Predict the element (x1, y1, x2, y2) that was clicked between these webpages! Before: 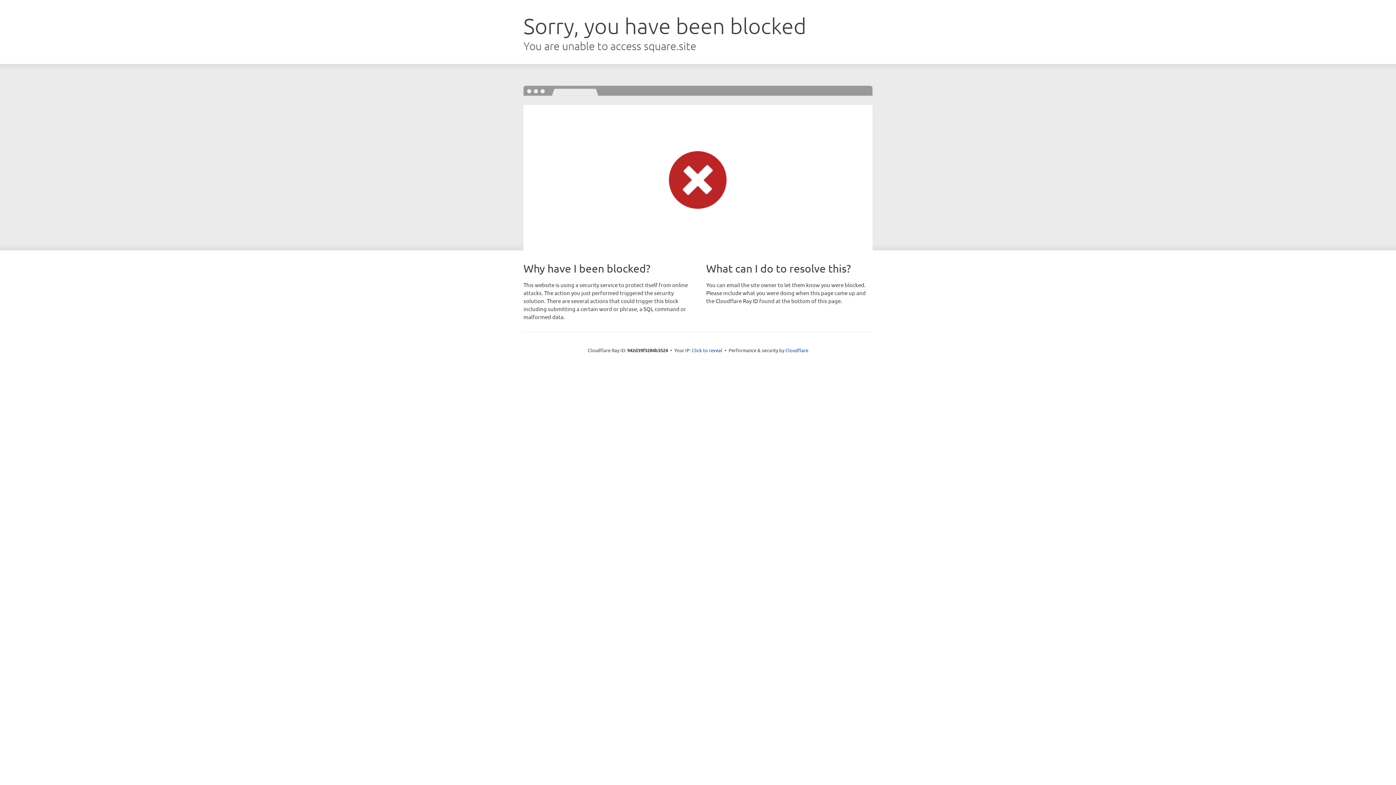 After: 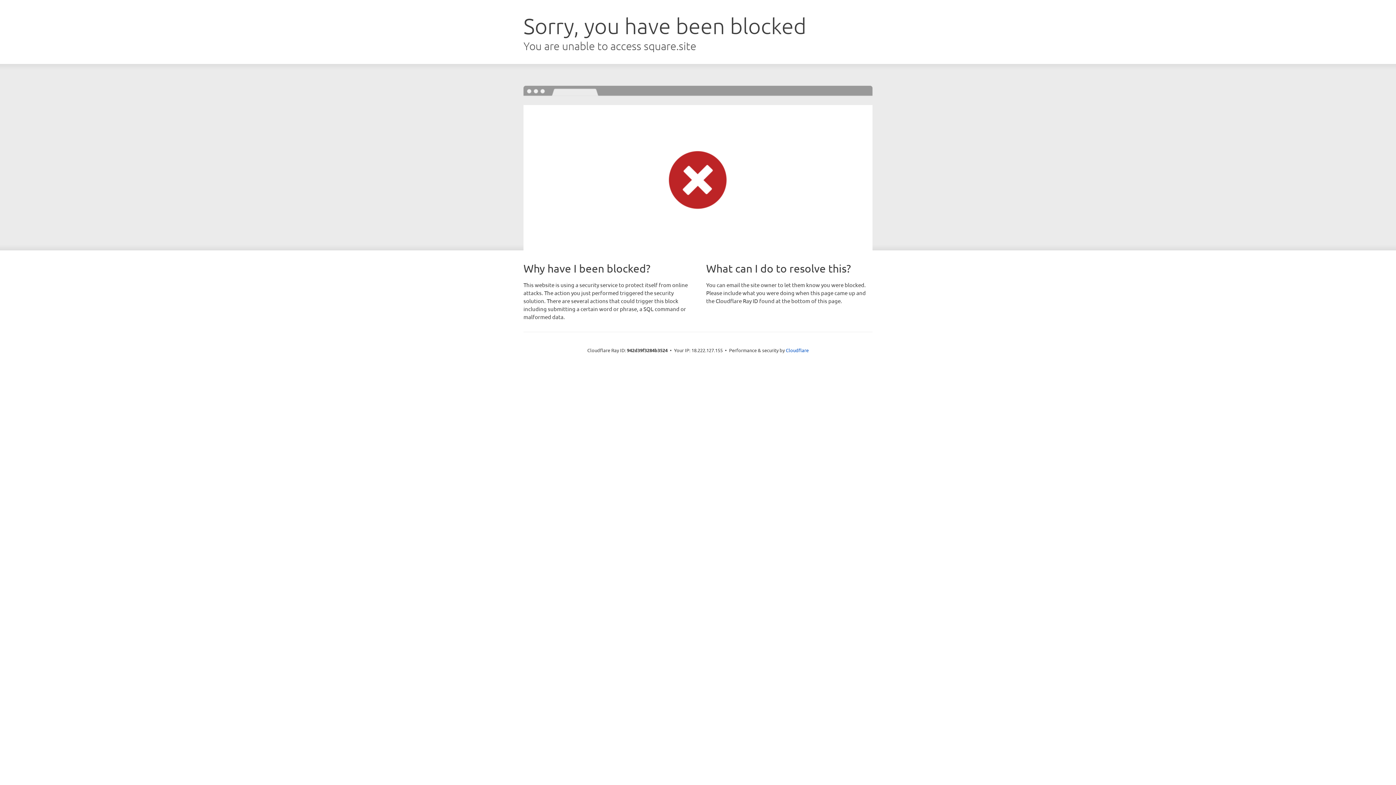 Action: bbox: (692, 346, 722, 353) label: Click to reveal